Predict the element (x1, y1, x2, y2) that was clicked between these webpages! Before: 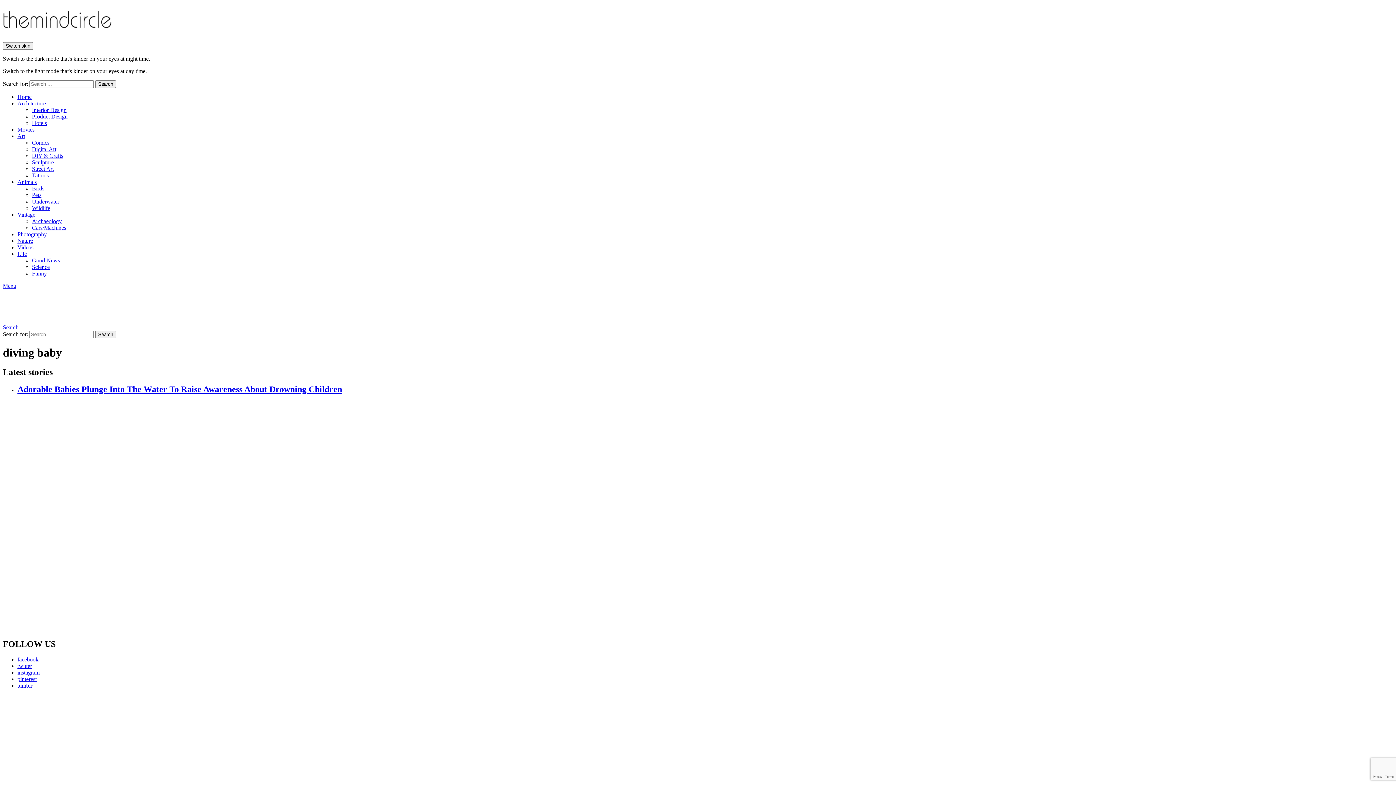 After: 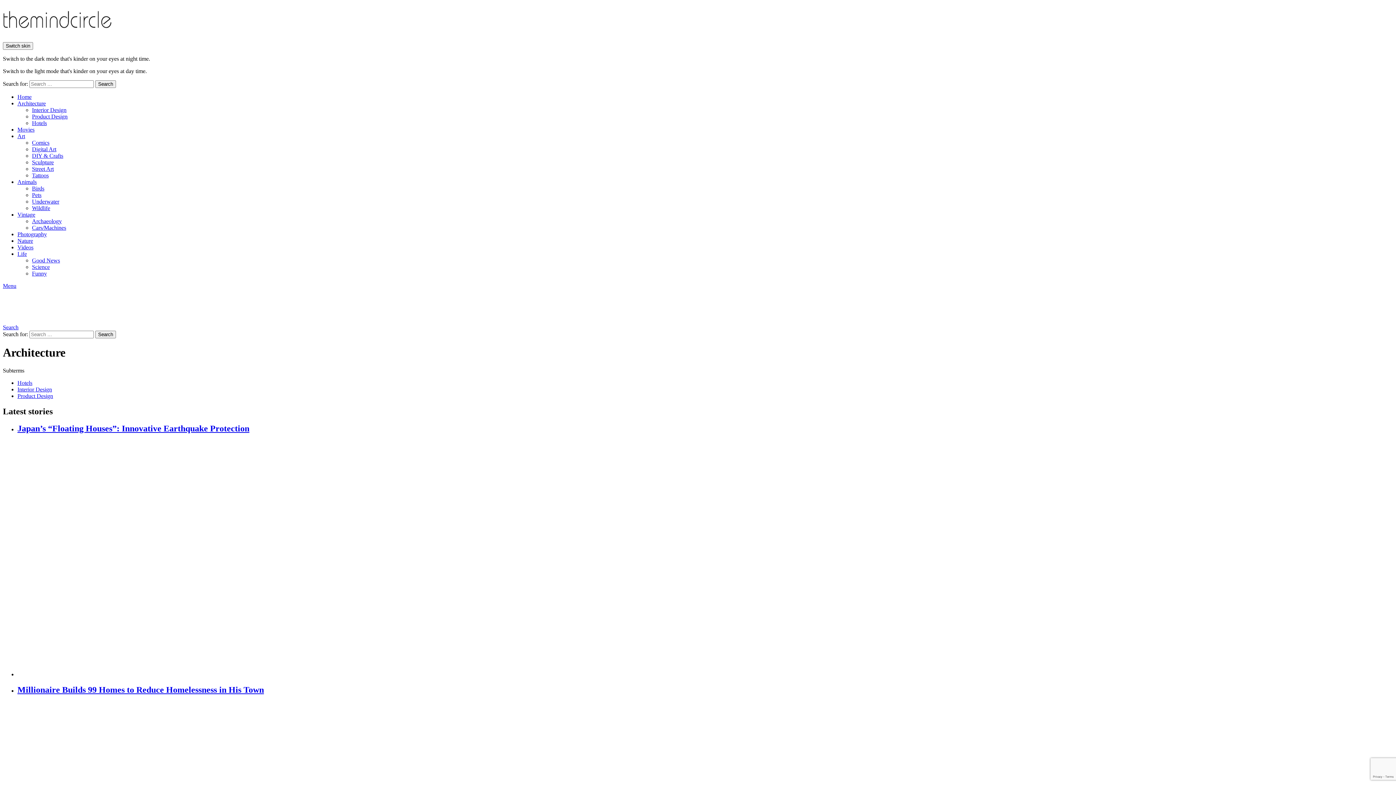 Action: bbox: (17, 100, 45, 106) label: Architecture